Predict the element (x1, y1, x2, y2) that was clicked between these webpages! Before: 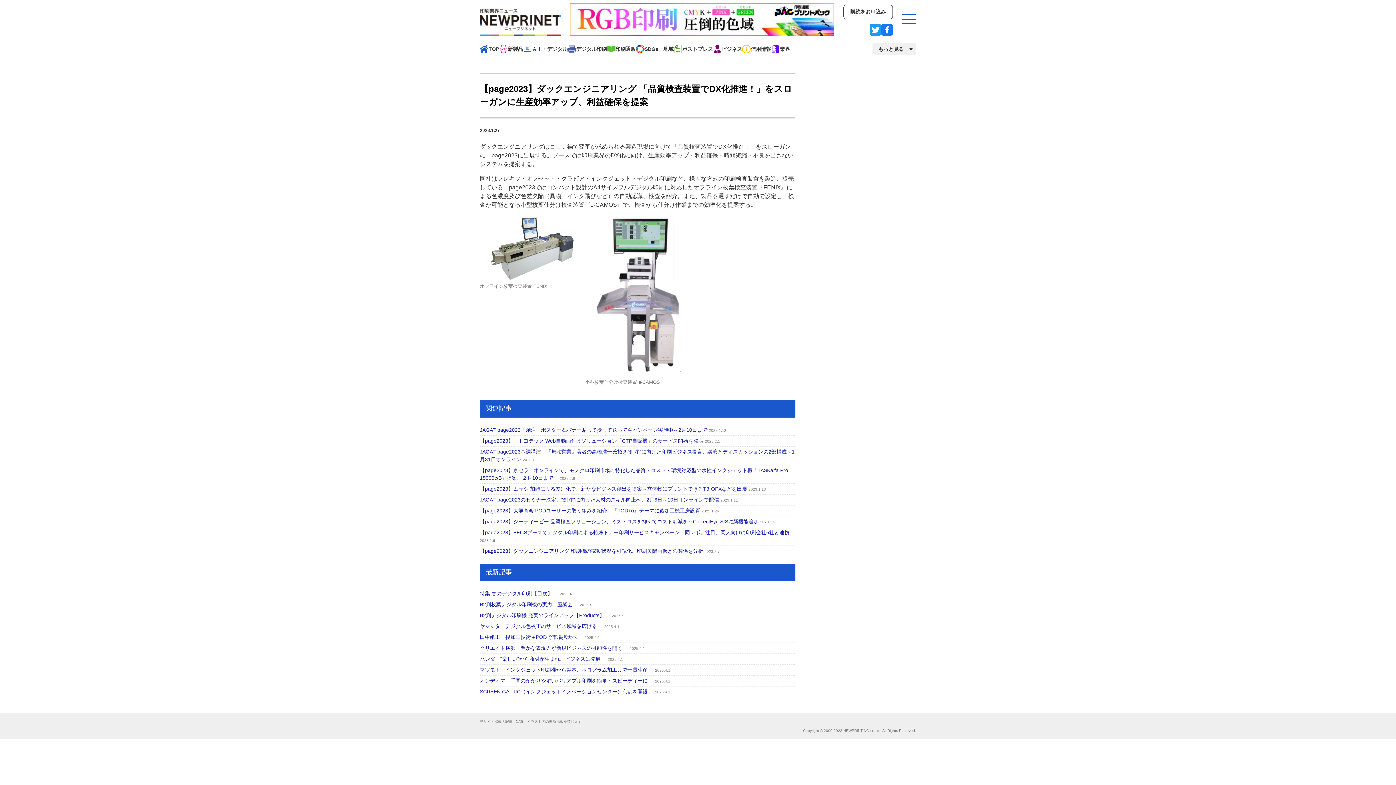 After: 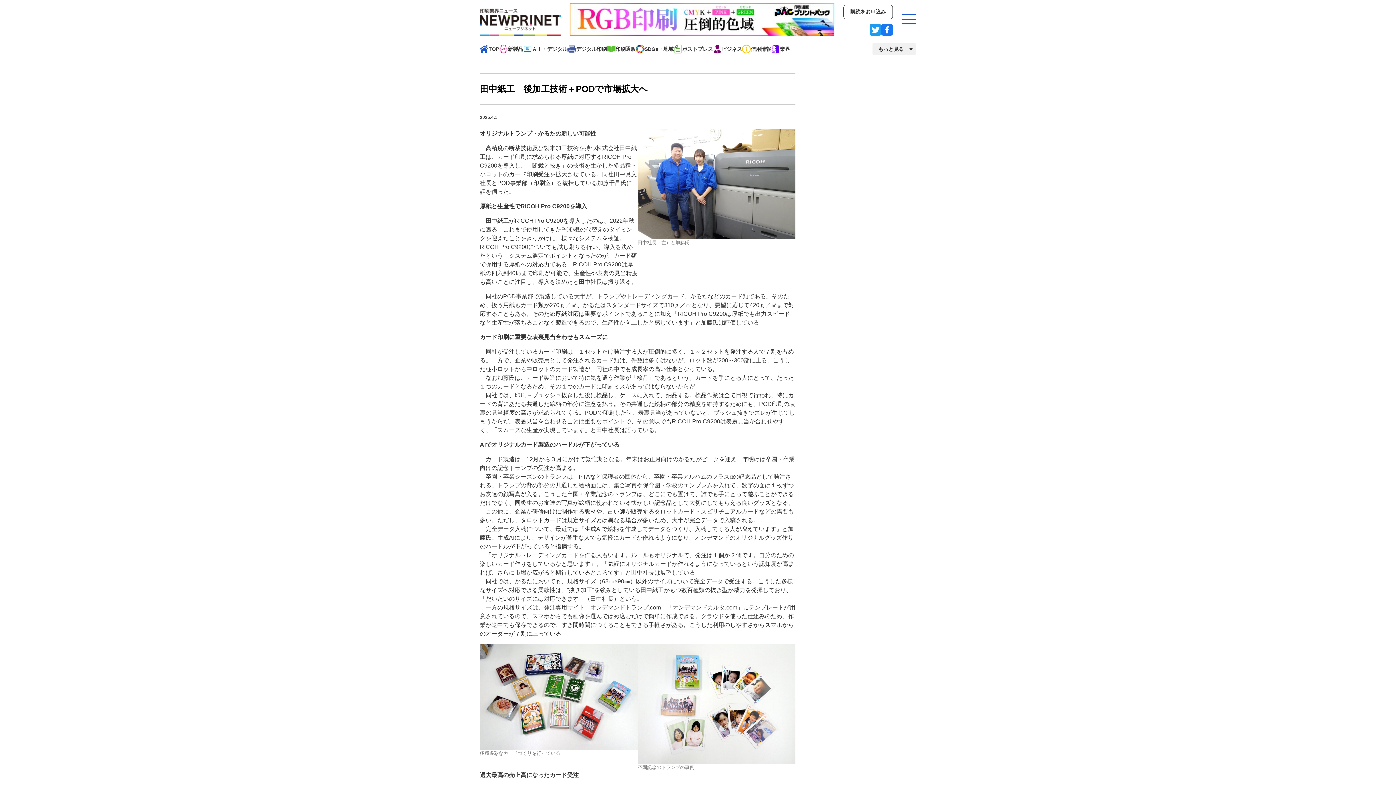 Action: label: 田中紙工　後加工技術＋PODで市場拡大へ  2025.4.1 bbox: (480, 634, 600, 640)